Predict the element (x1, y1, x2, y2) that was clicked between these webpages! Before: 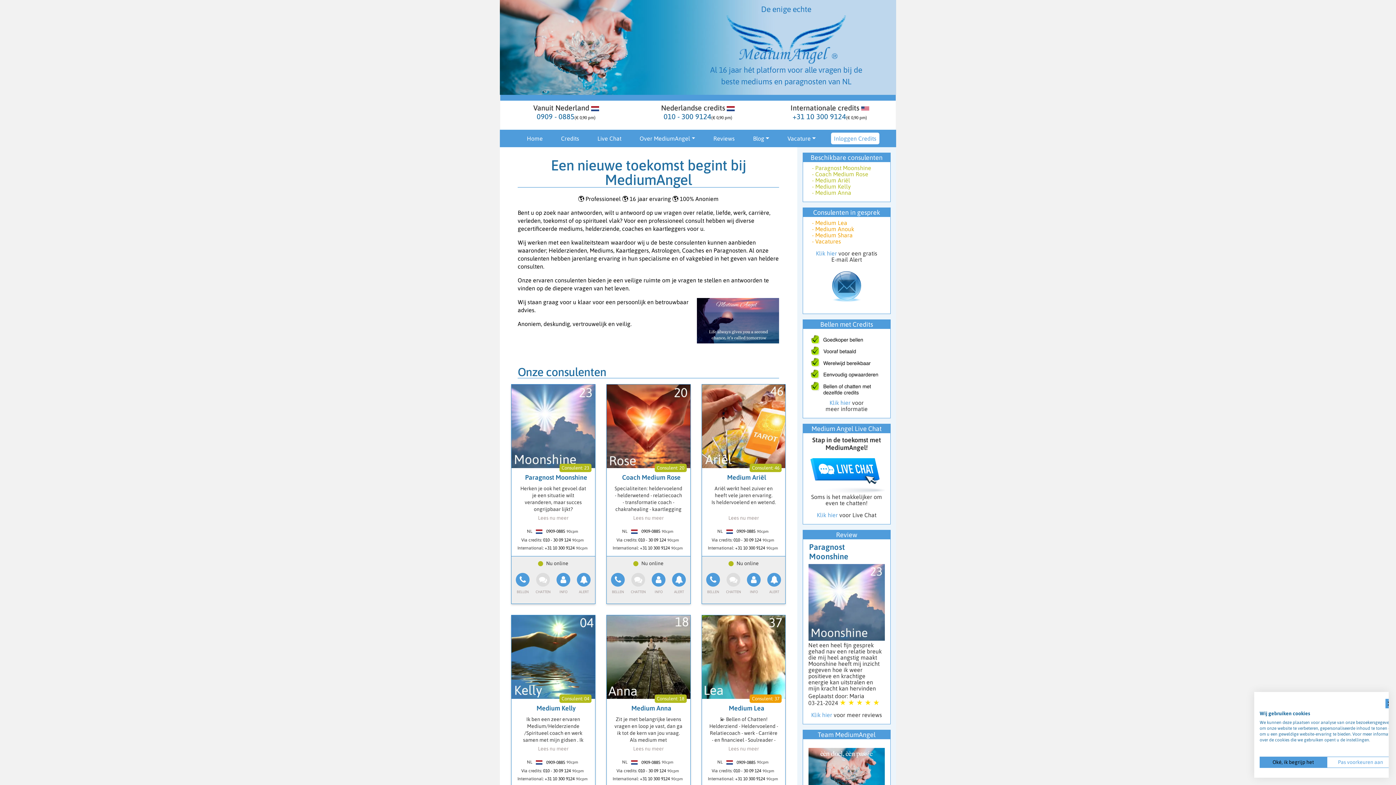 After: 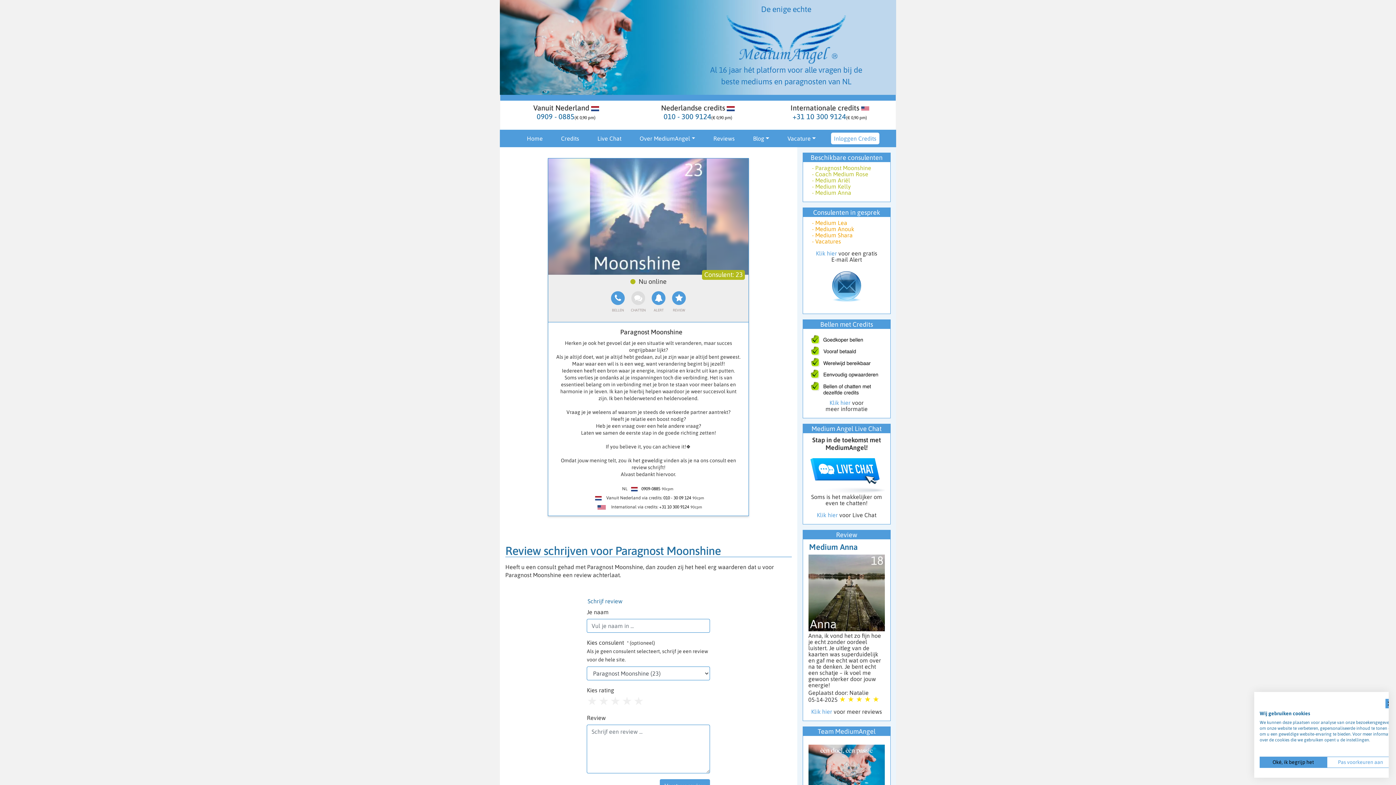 Action: bbox: (511, 384, 595, 468)